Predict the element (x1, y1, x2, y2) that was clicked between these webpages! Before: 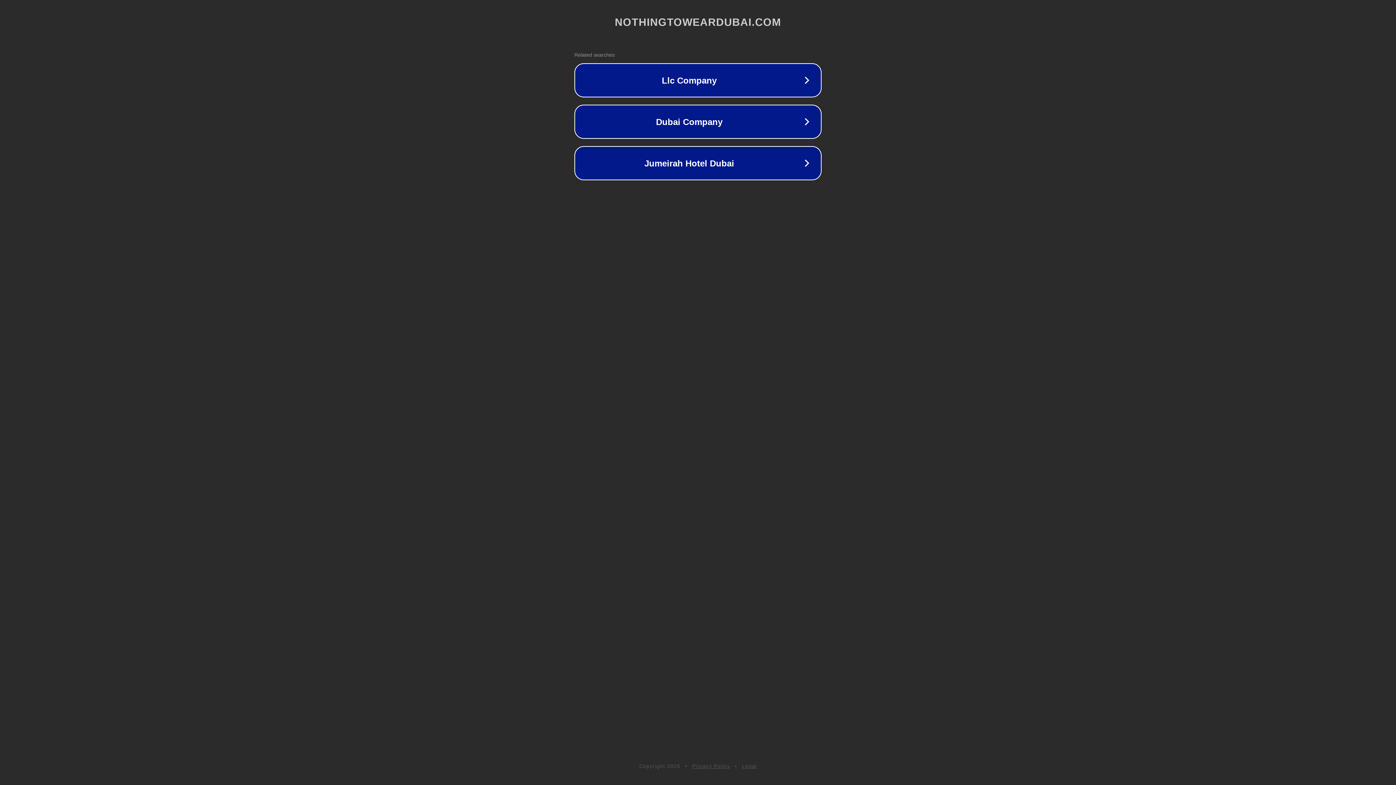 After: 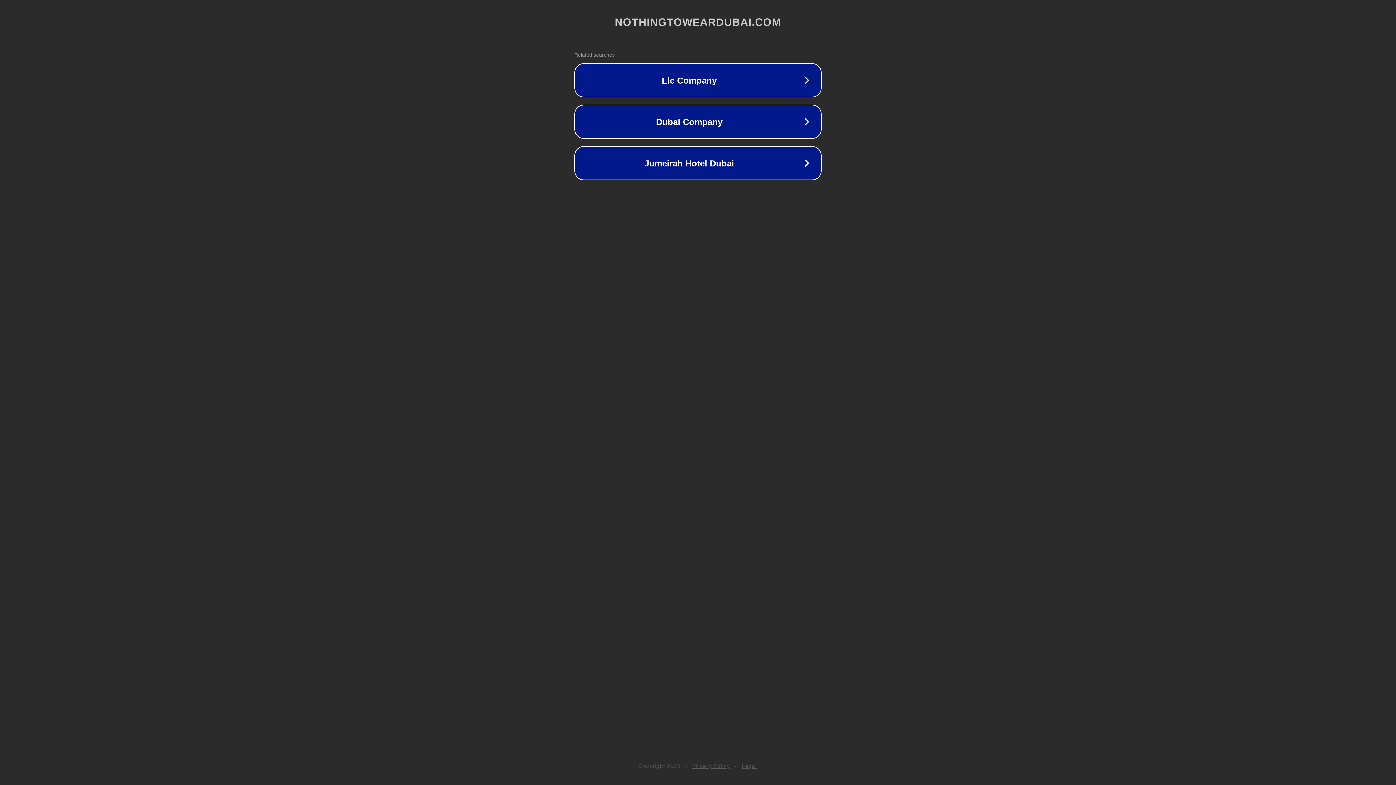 Action: bbox: (742, 763, 757, 769) label: Legal